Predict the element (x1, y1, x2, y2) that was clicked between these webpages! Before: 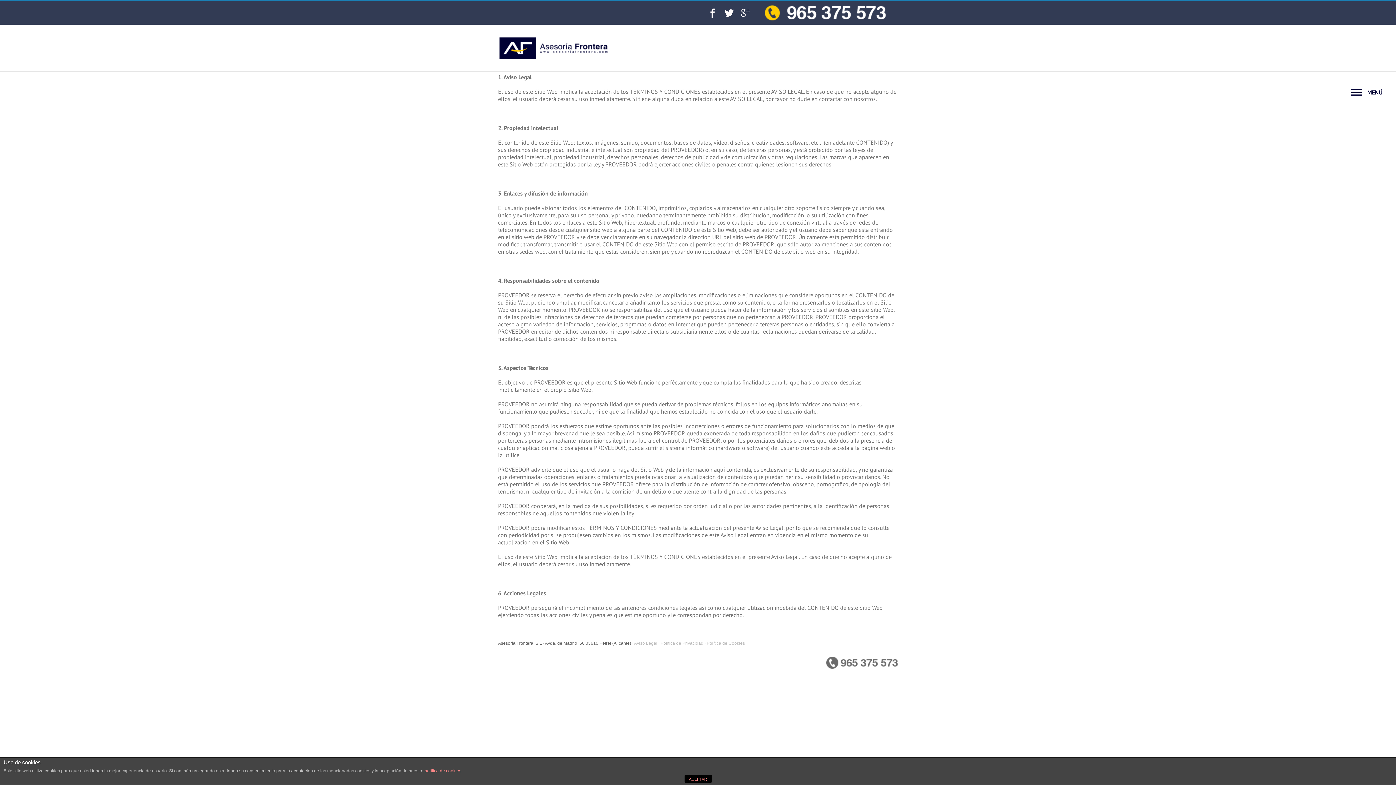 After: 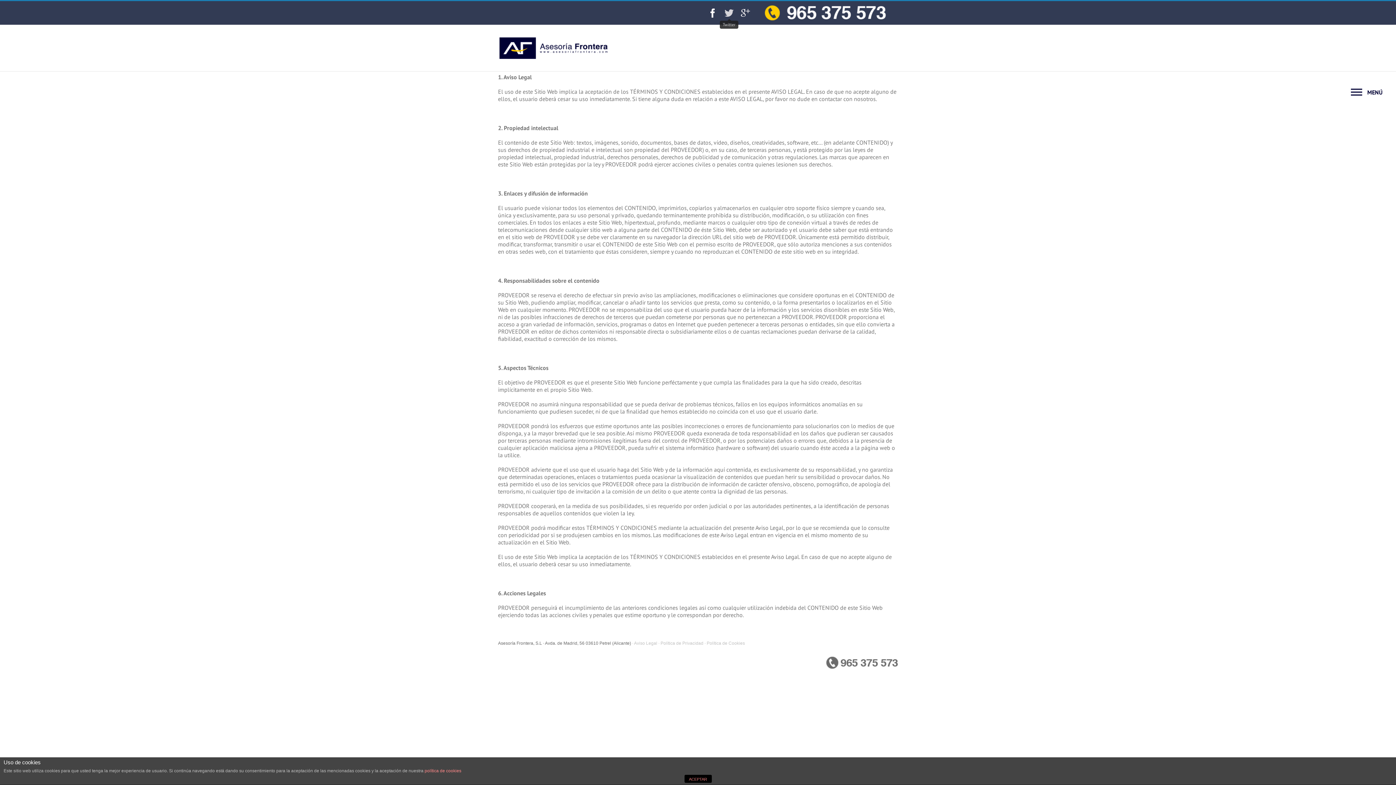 Action: bbox: (724, 8, 733, 17)